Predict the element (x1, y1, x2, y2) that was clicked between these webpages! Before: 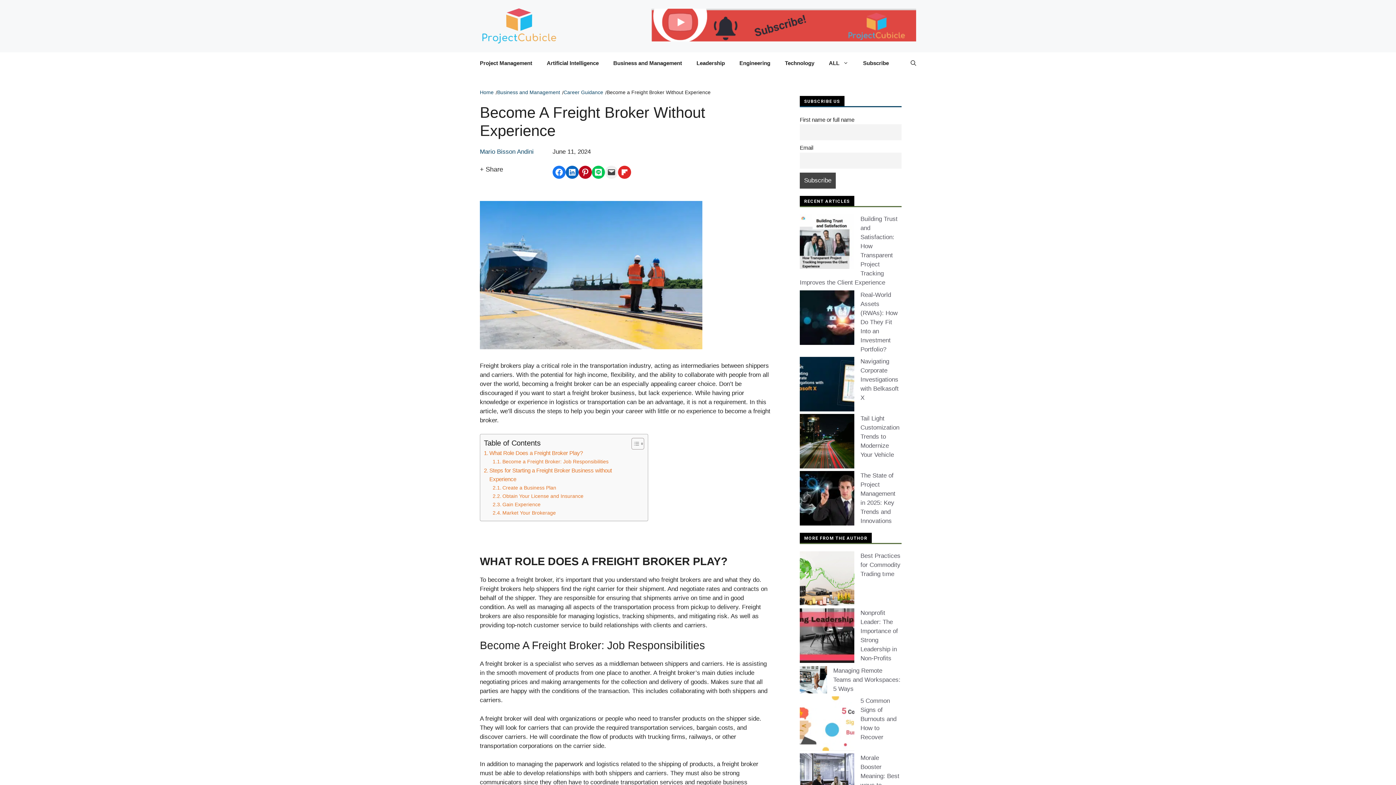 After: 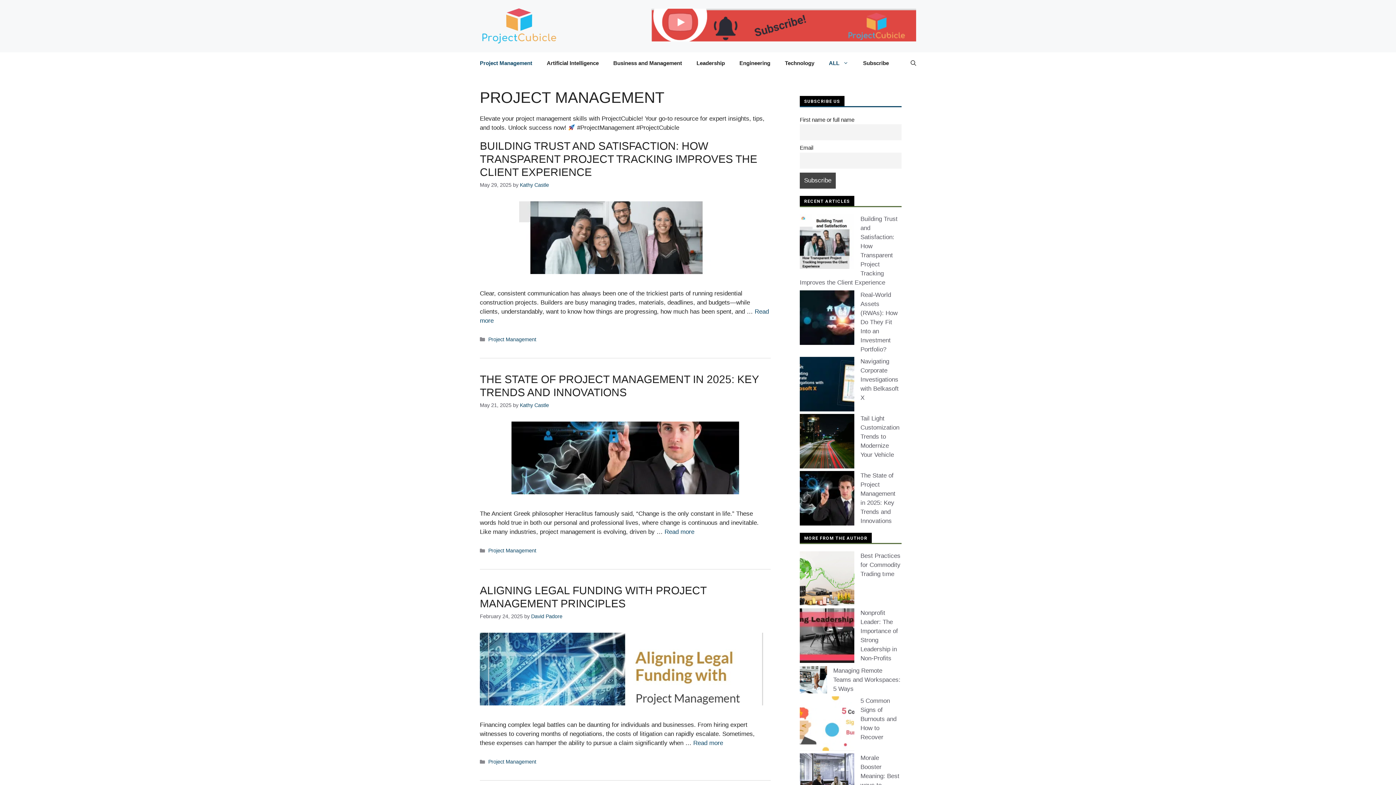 Action: label: Project Management bbox: (472, 52, 539, 74)